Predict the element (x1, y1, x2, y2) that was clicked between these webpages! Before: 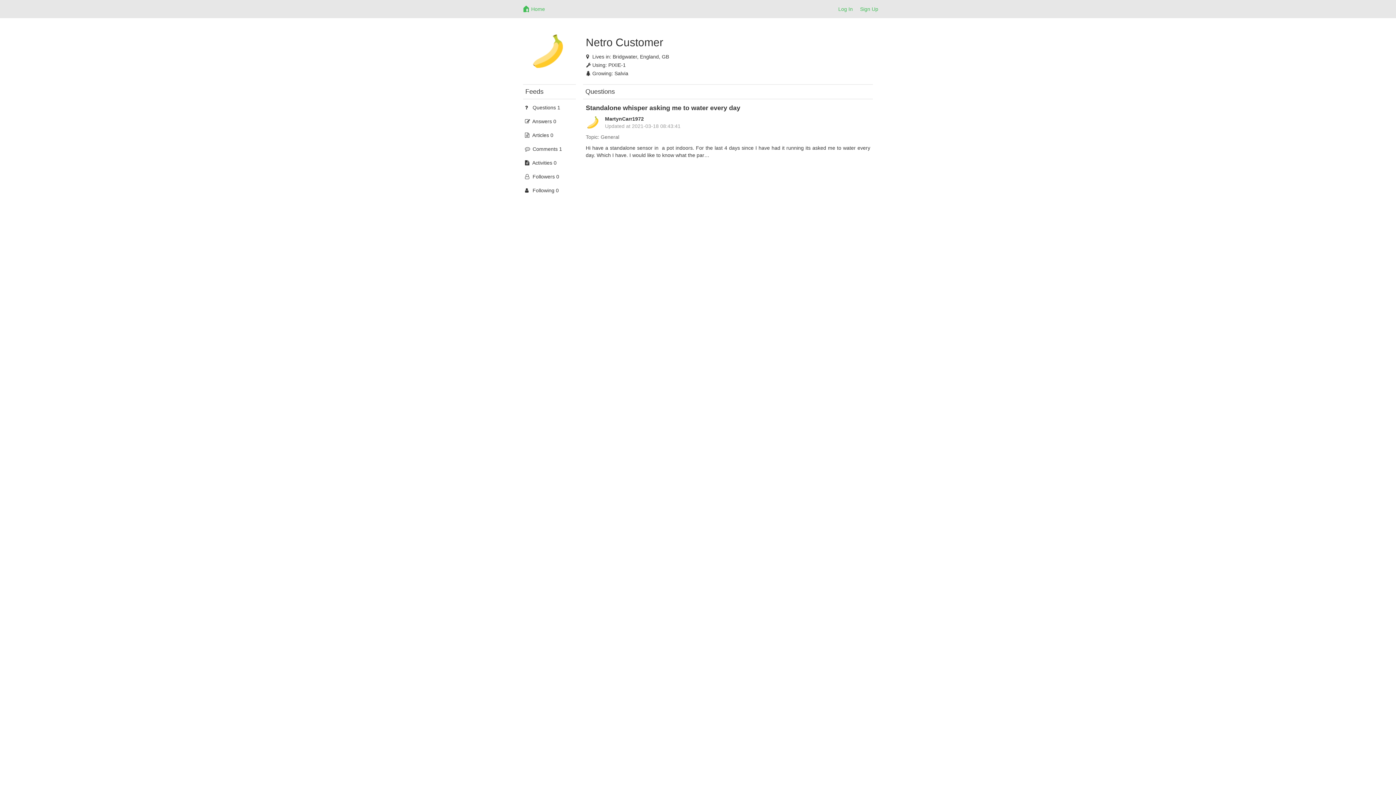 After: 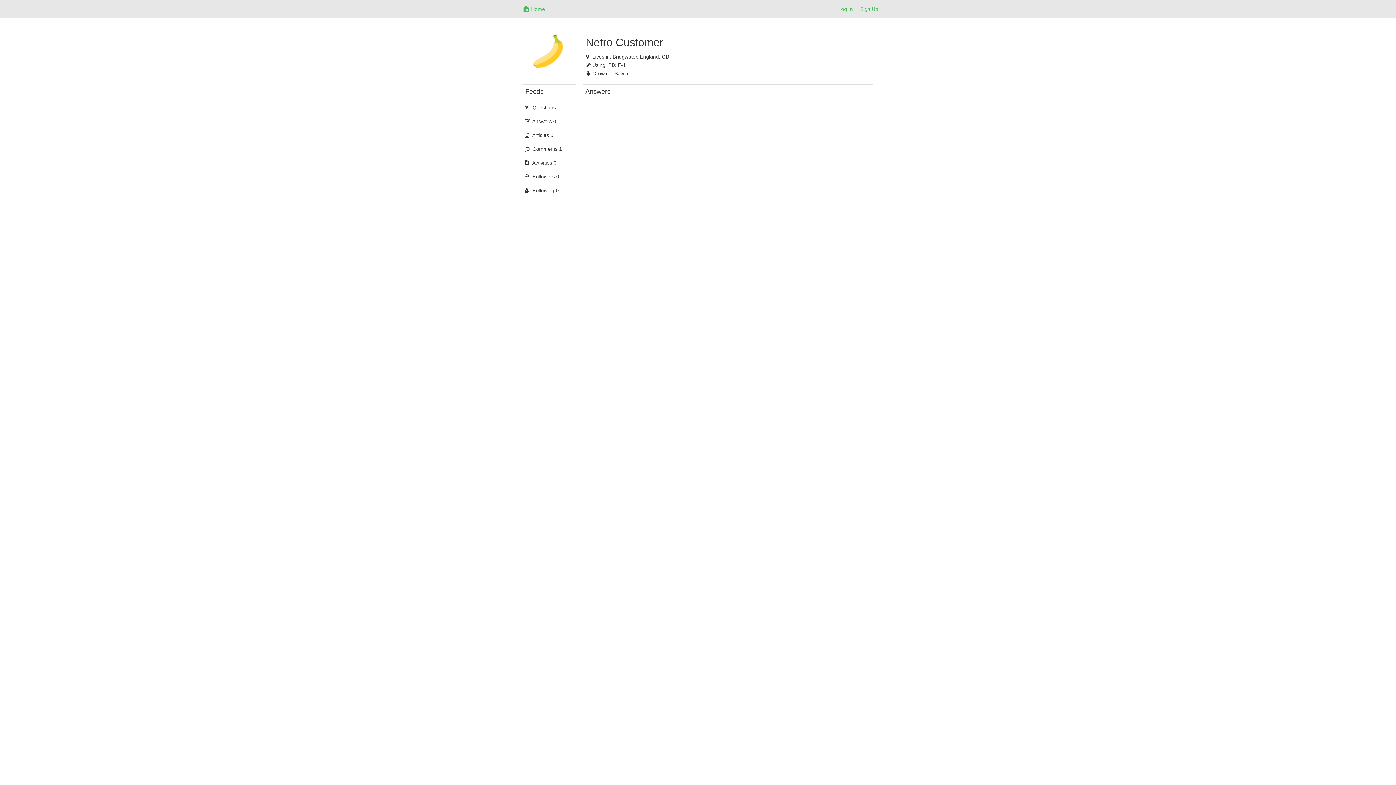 Action: label:  Answers 0 bbox: (523, 116, 576, 126)